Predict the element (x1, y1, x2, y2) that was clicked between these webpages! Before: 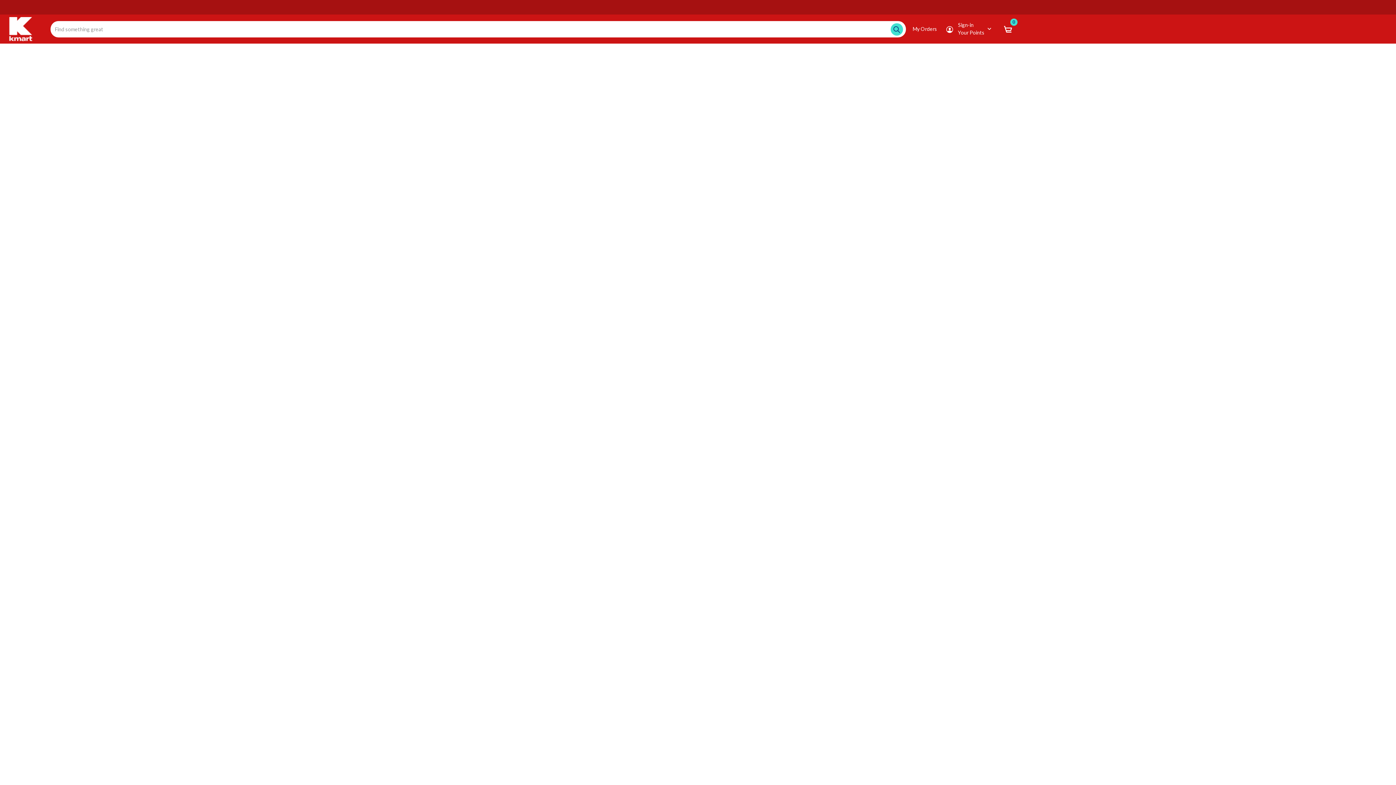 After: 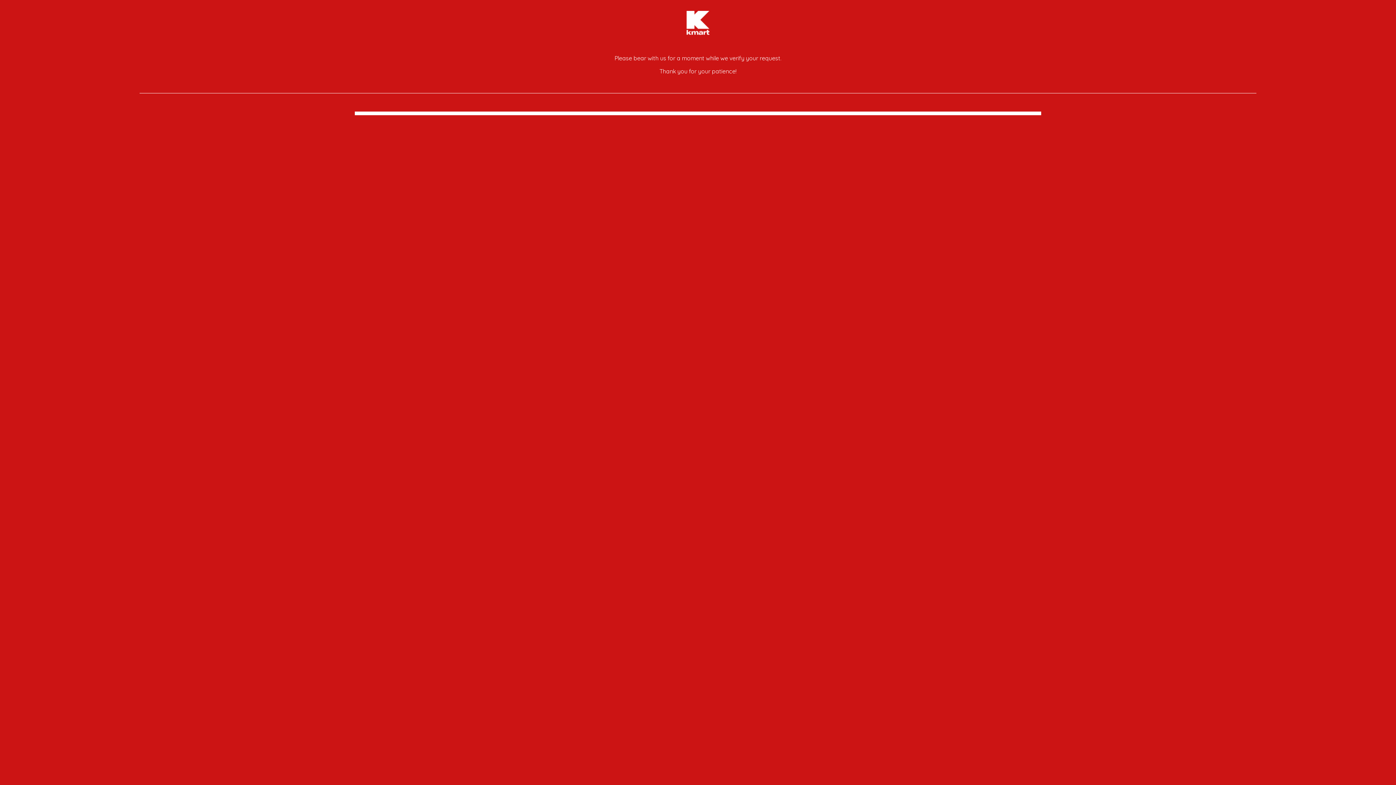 Action: bbox: (1003, 25, 1012, 32)